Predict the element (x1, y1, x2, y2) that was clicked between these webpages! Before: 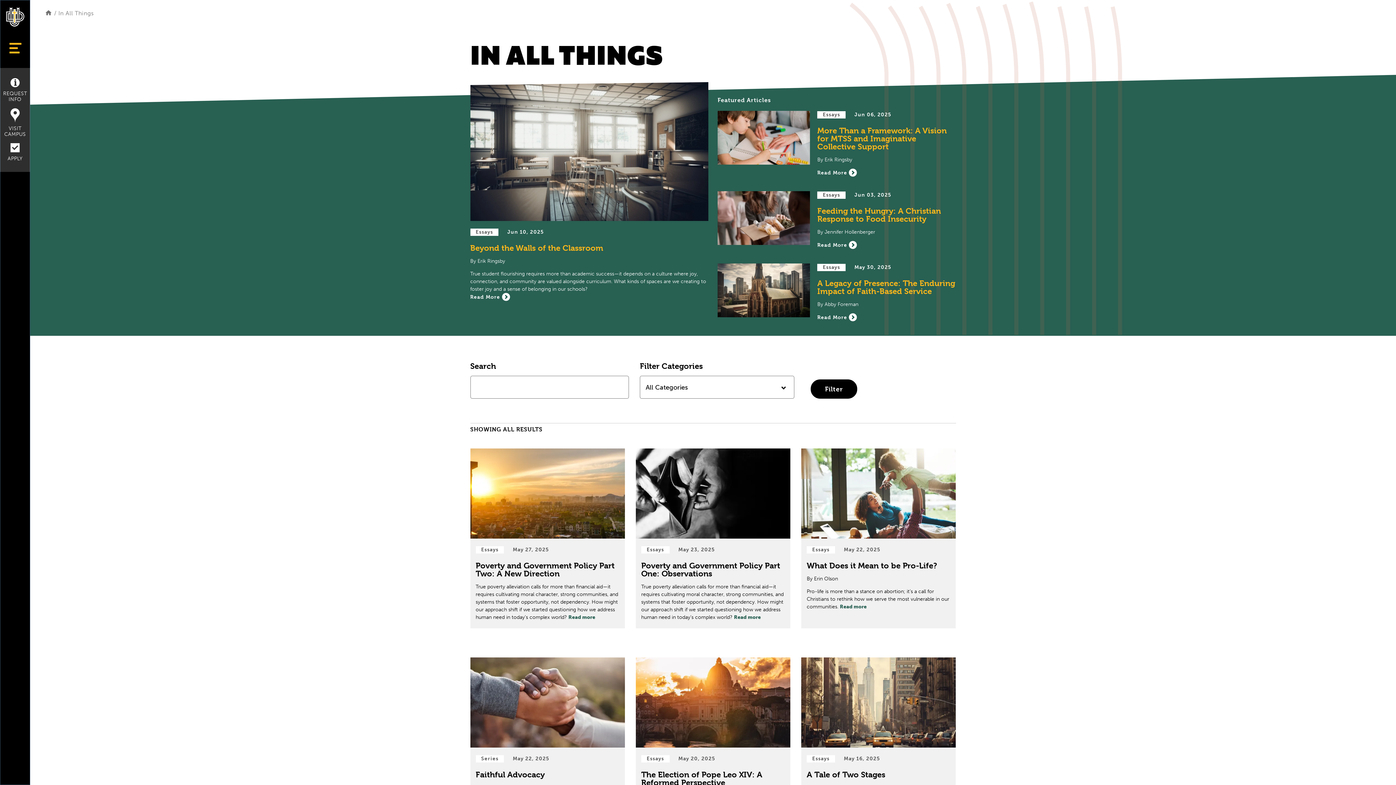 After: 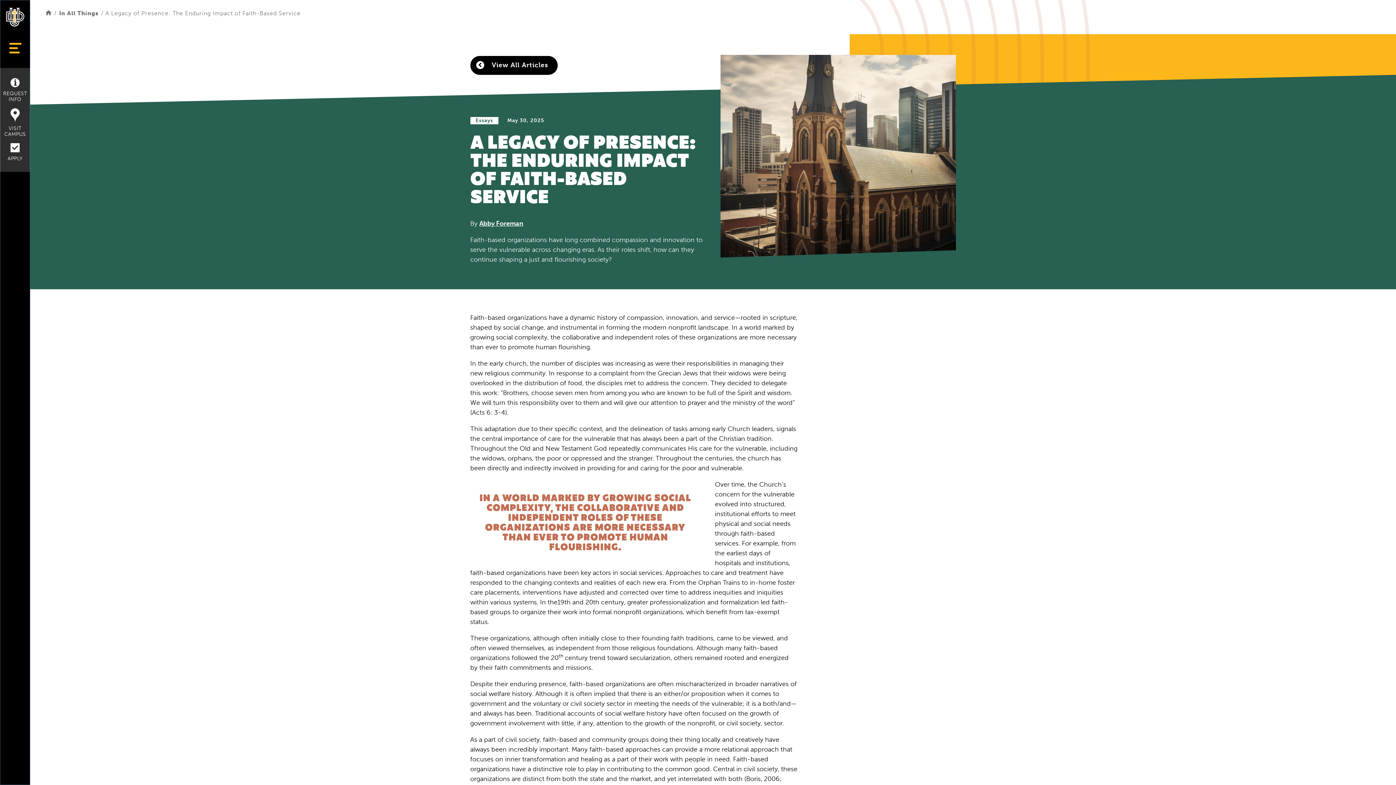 Action: label: Essays May 30, 2025
A Legacy of Presence: The Enduring Impact of Faith-Based Service

By Abby Foreman

Read More bbox: (717, 263, 956, 321)